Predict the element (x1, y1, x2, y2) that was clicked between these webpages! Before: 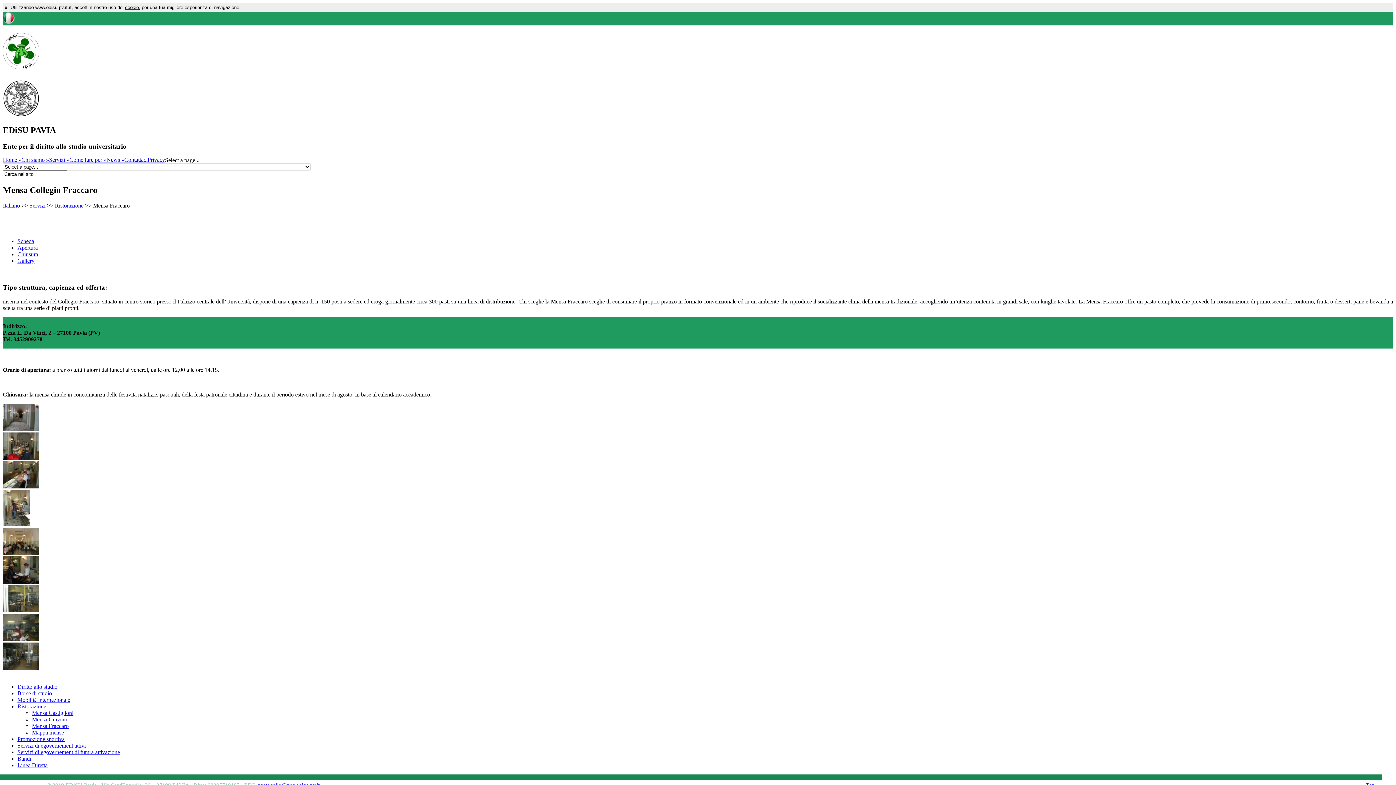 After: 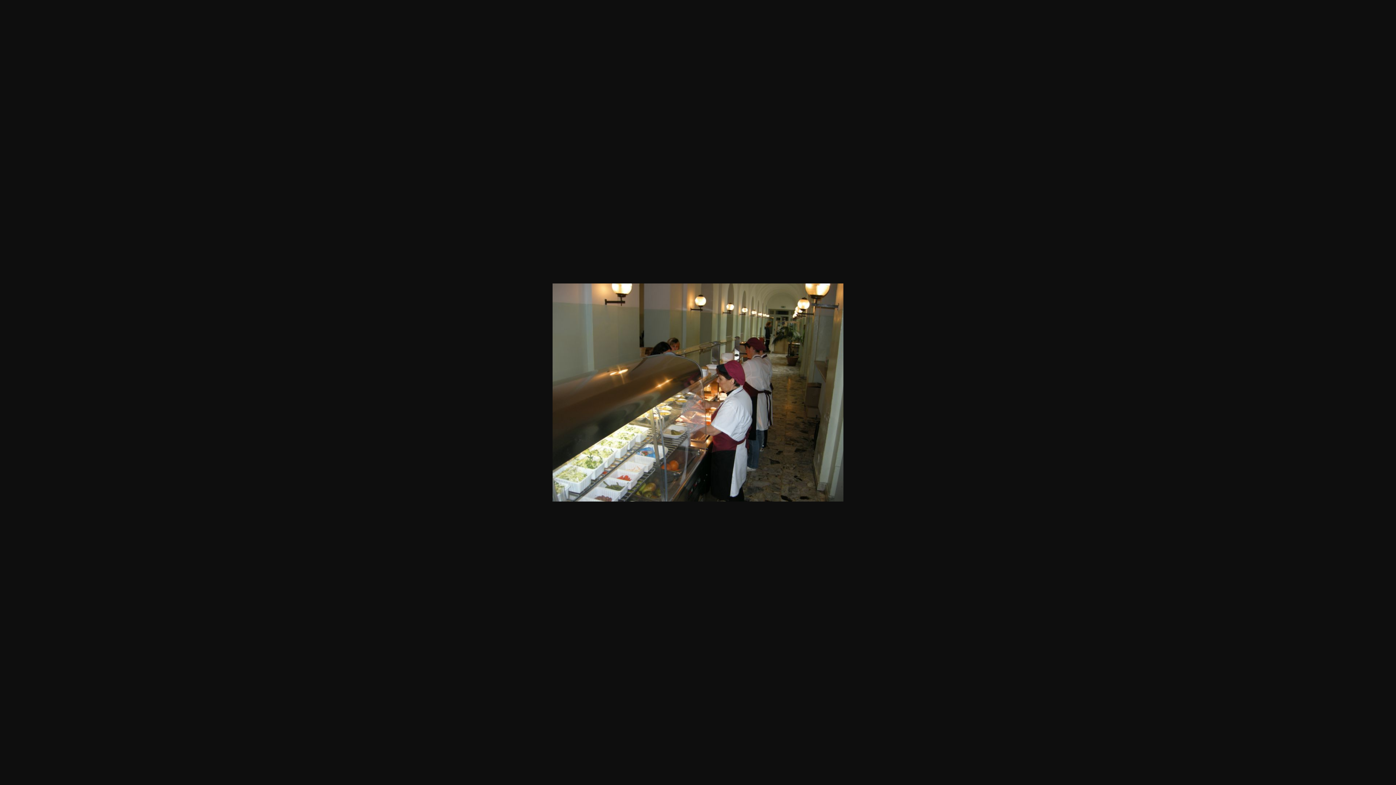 Action: bbox: (2, 483, 39, 489)